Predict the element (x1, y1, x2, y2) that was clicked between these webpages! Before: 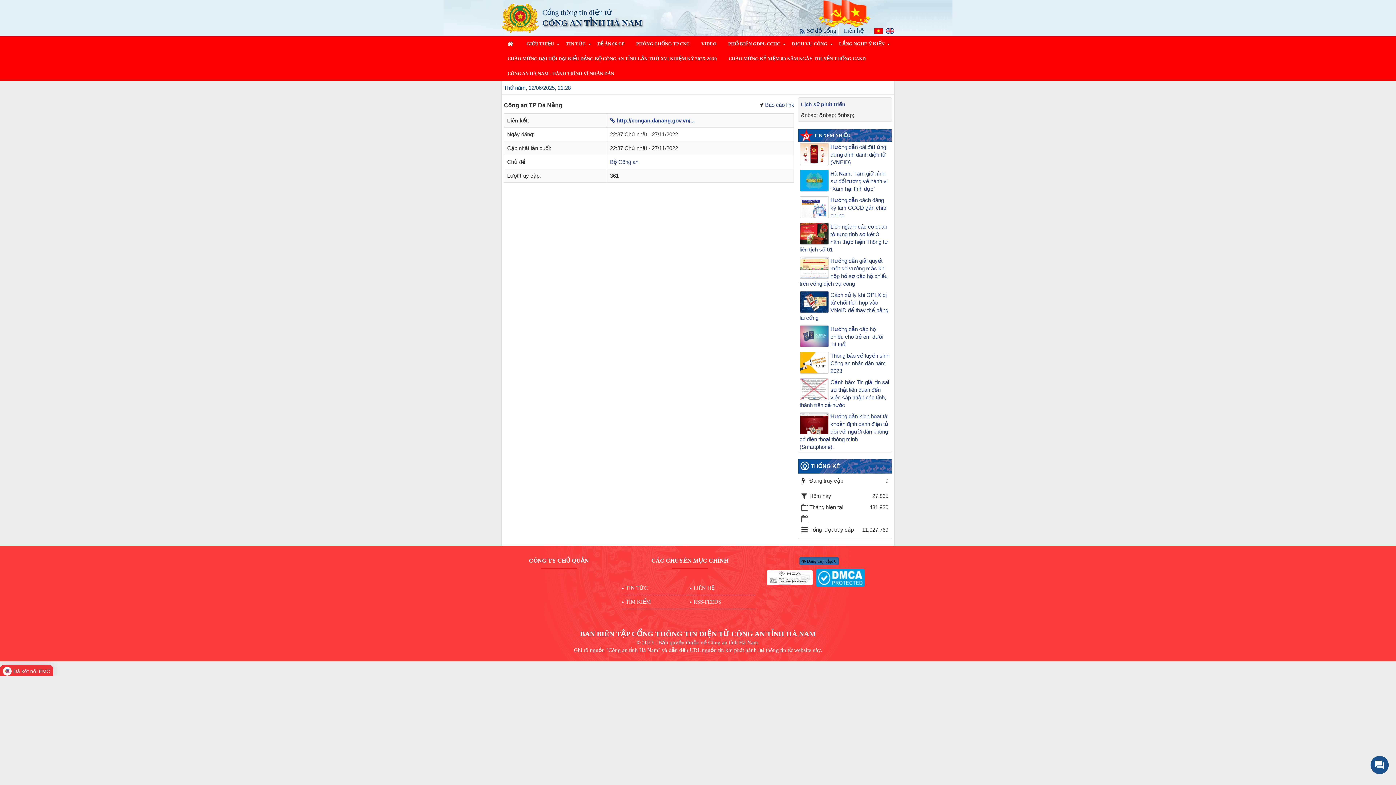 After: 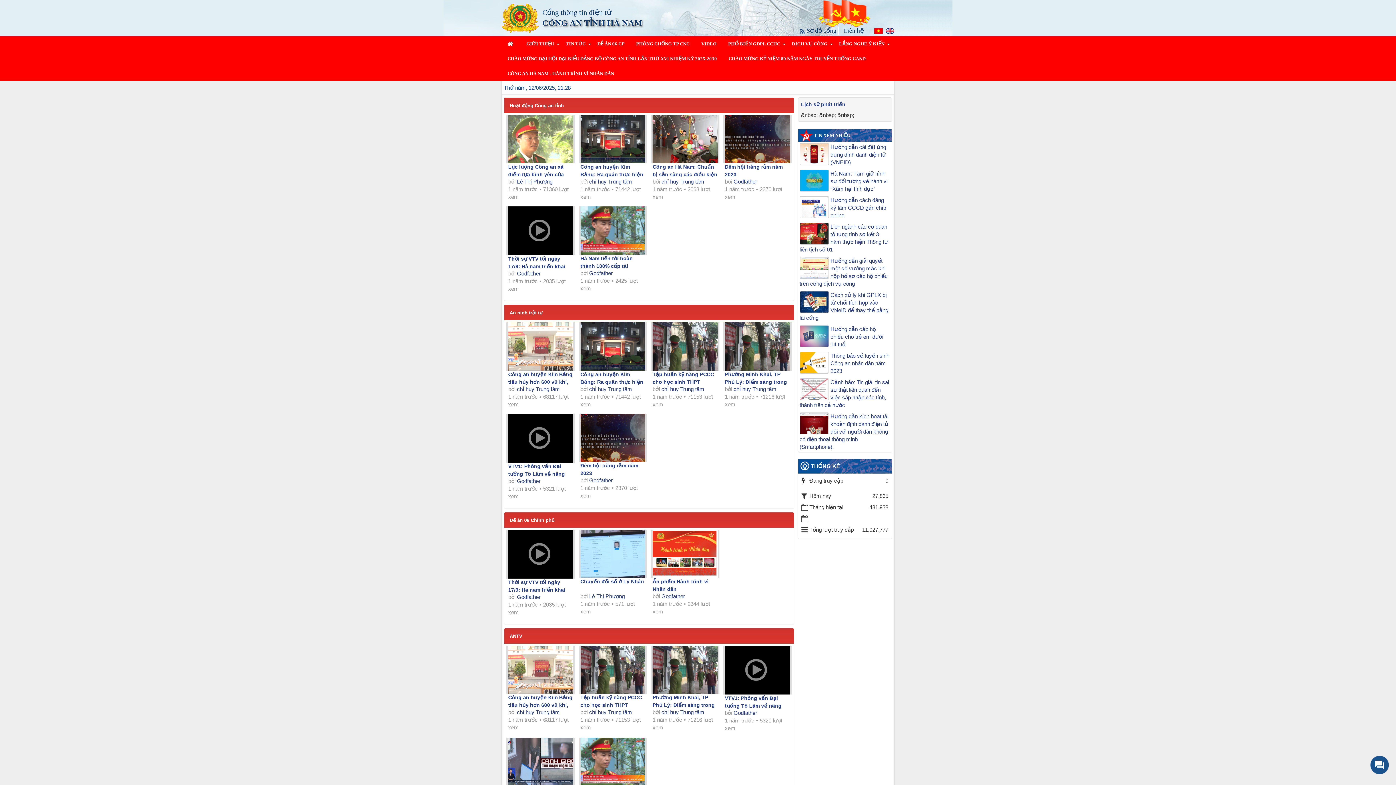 Action: label: VIDEO bbox: (695, 36, 722, 51)